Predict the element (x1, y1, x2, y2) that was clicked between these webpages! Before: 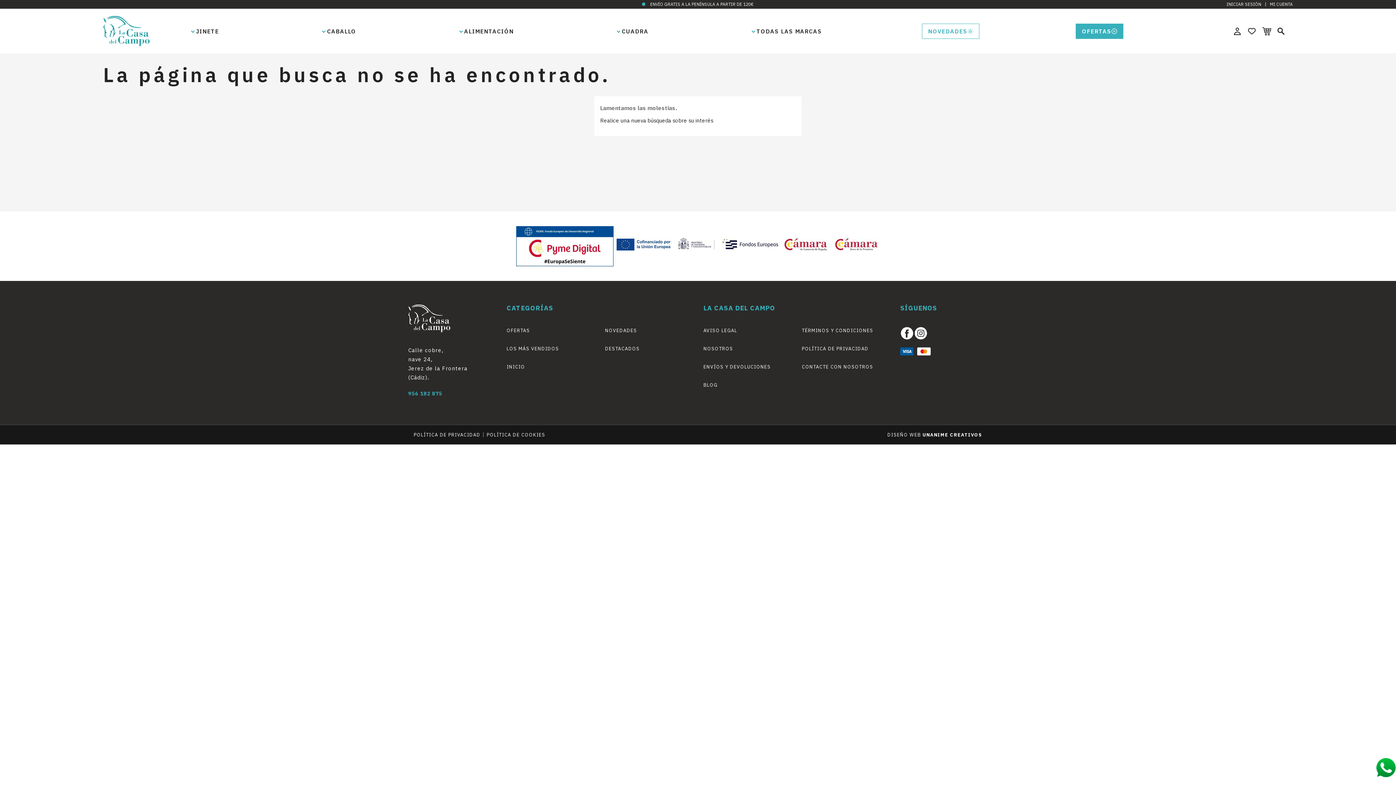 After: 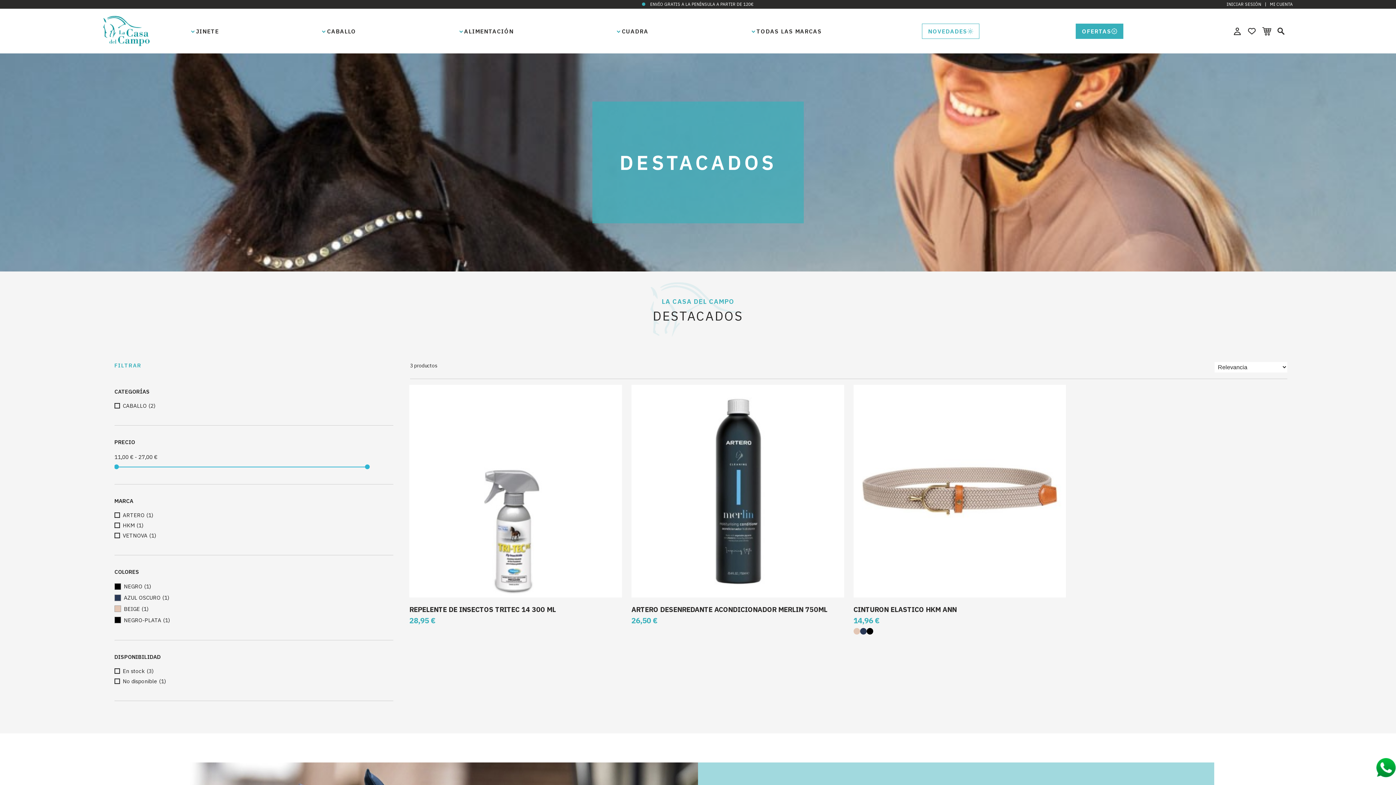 Action: bbox: (605, 345, 639, 352) label: DESTACADOS